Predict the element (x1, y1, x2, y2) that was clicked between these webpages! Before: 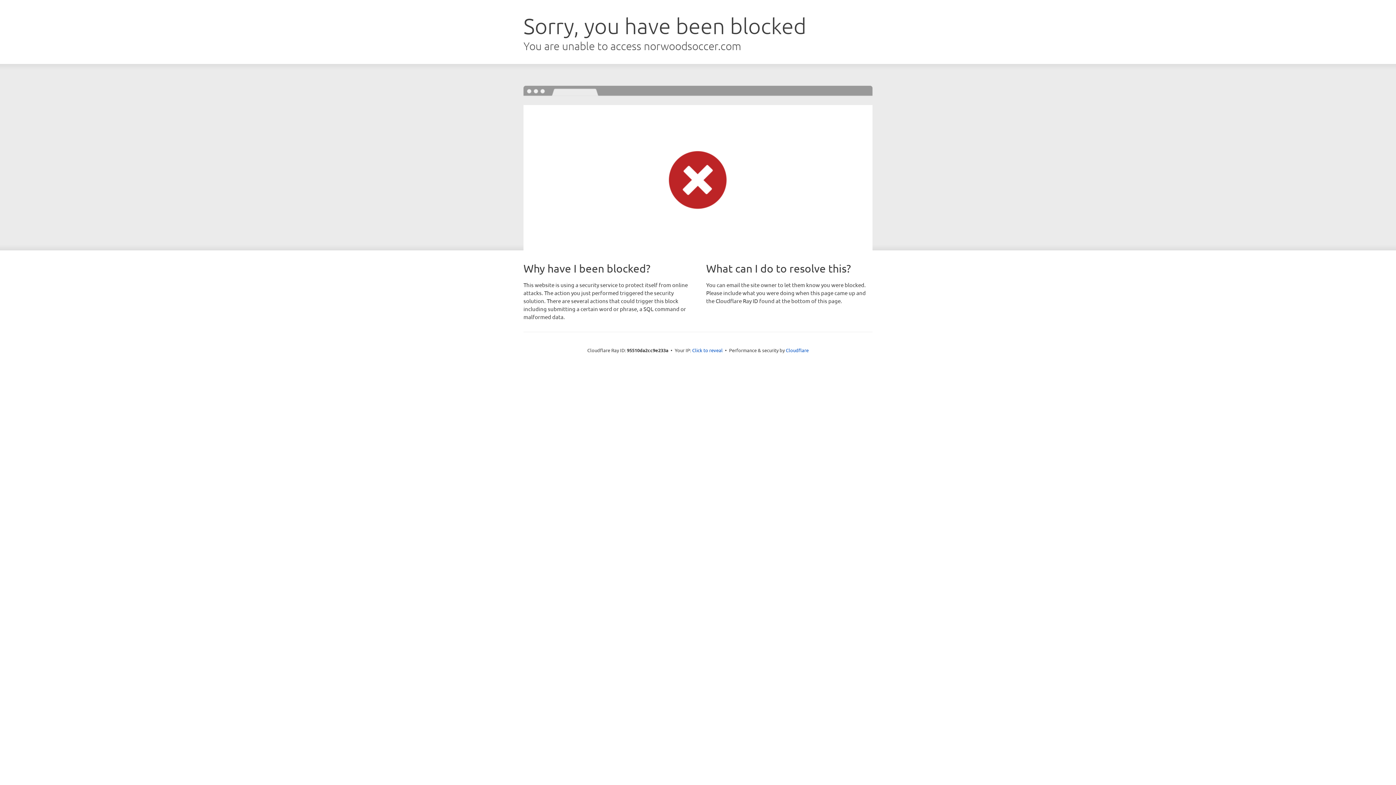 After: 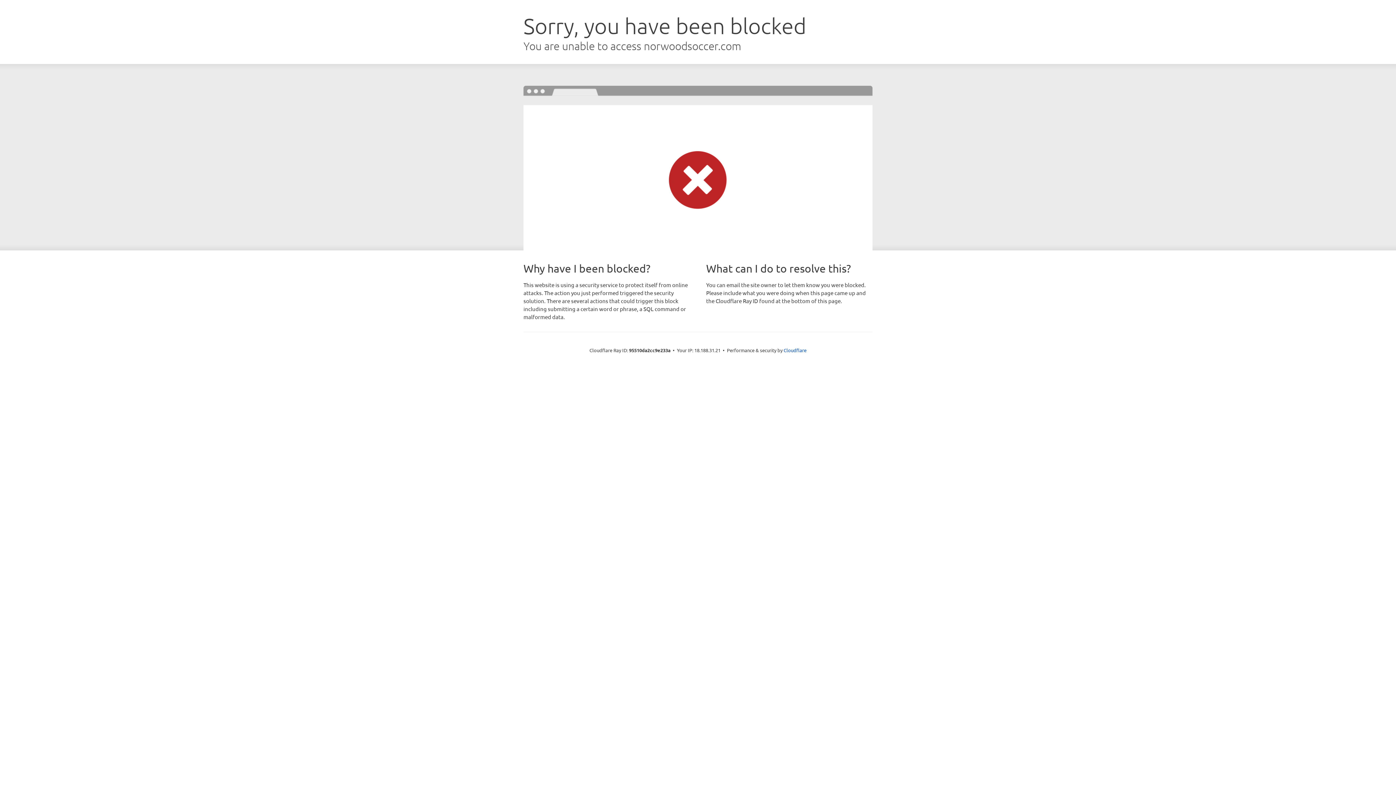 Action: bbox: (692, 346, 722, 353) label: Click to reveal